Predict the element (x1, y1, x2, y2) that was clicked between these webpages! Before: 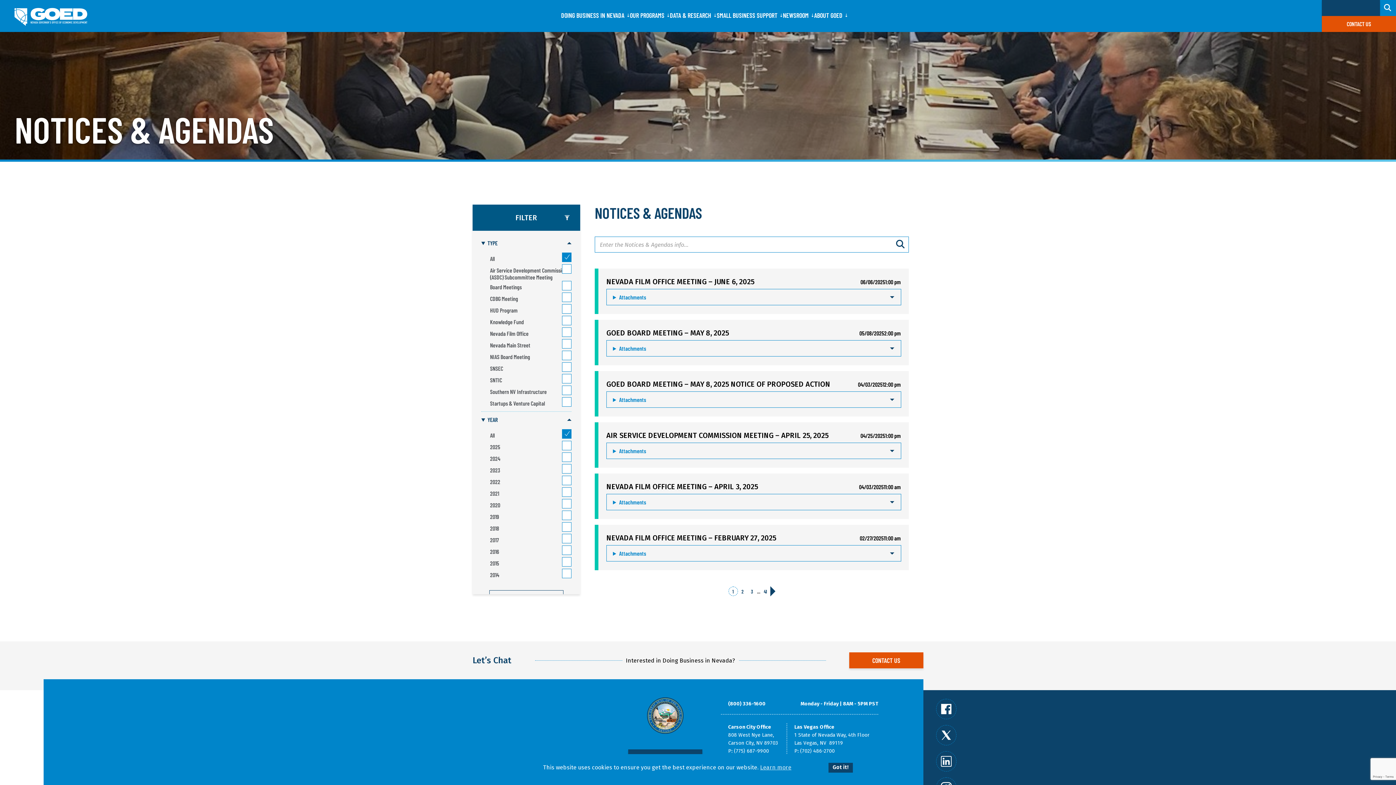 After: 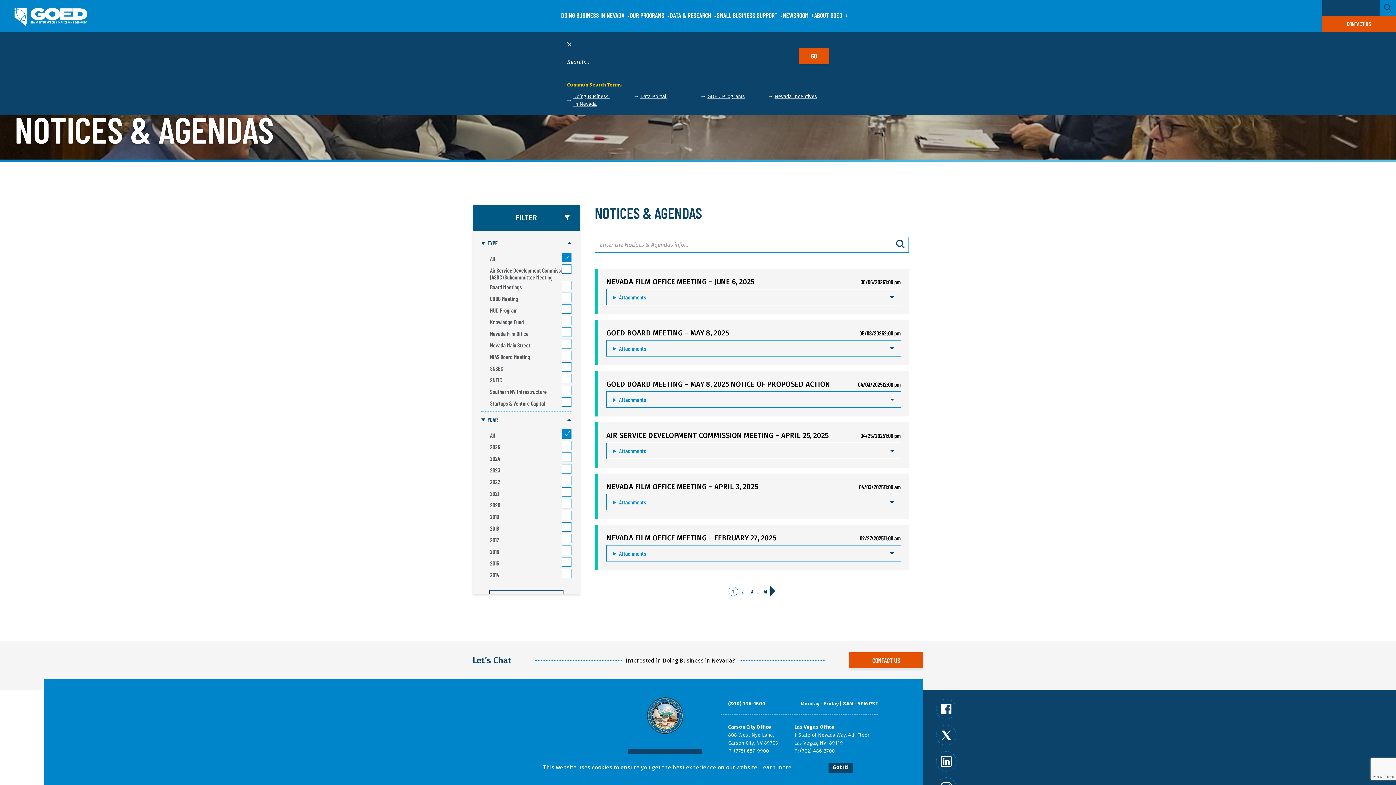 Action: label: Search bbox: (1380, 0, 1396, 16)